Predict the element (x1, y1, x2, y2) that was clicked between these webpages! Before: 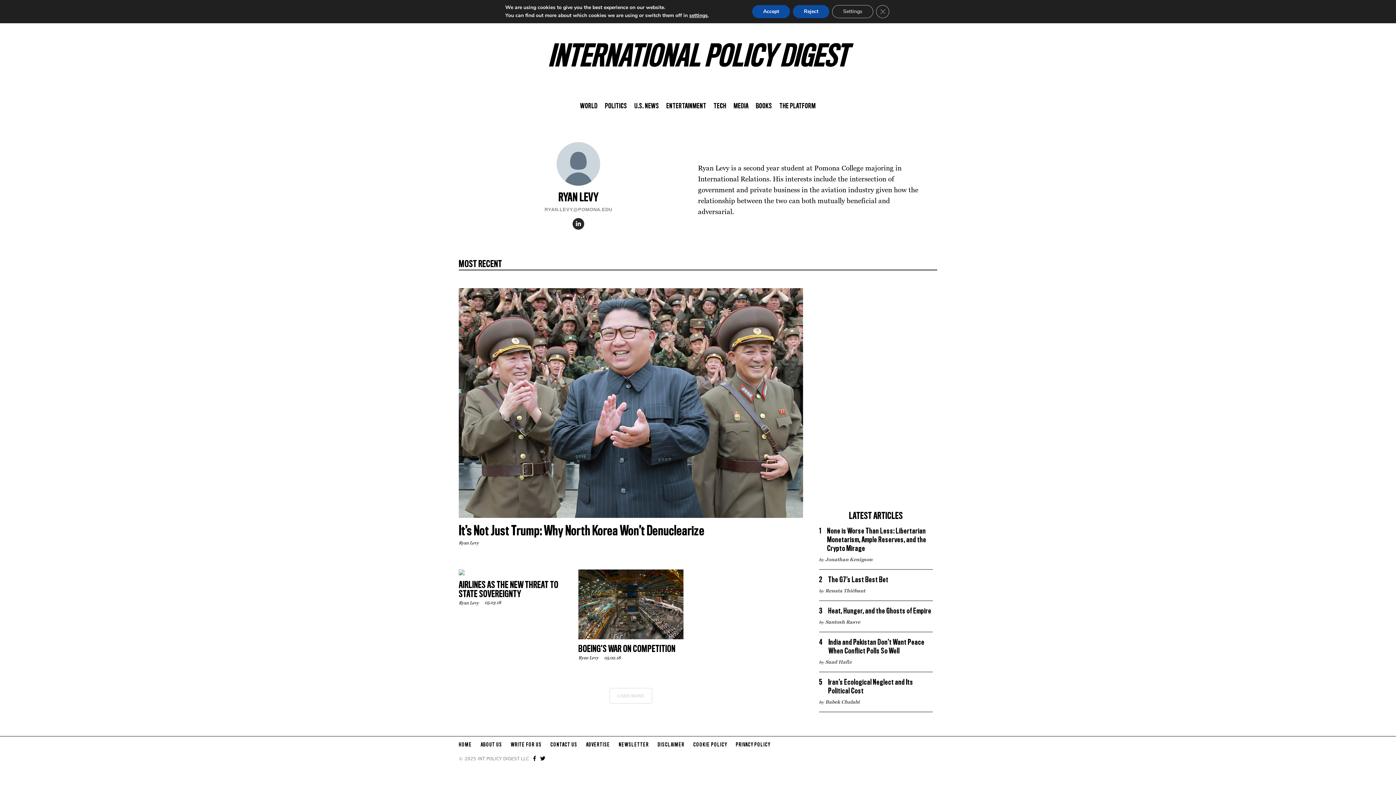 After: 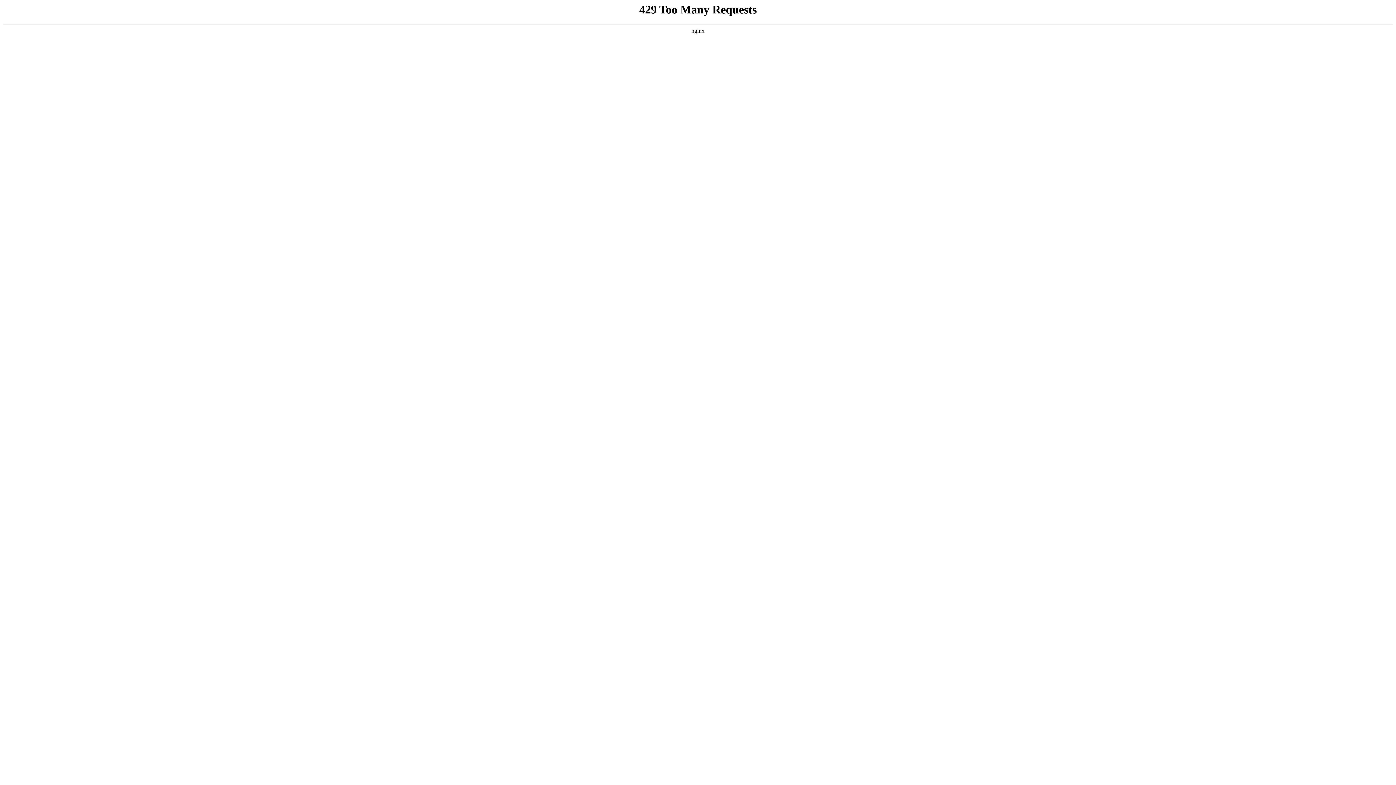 Action: bbox: (578, 569, 683, 667) label: BOEING’S WAR ON COMPETITION

Ryan Levy

05.02.18